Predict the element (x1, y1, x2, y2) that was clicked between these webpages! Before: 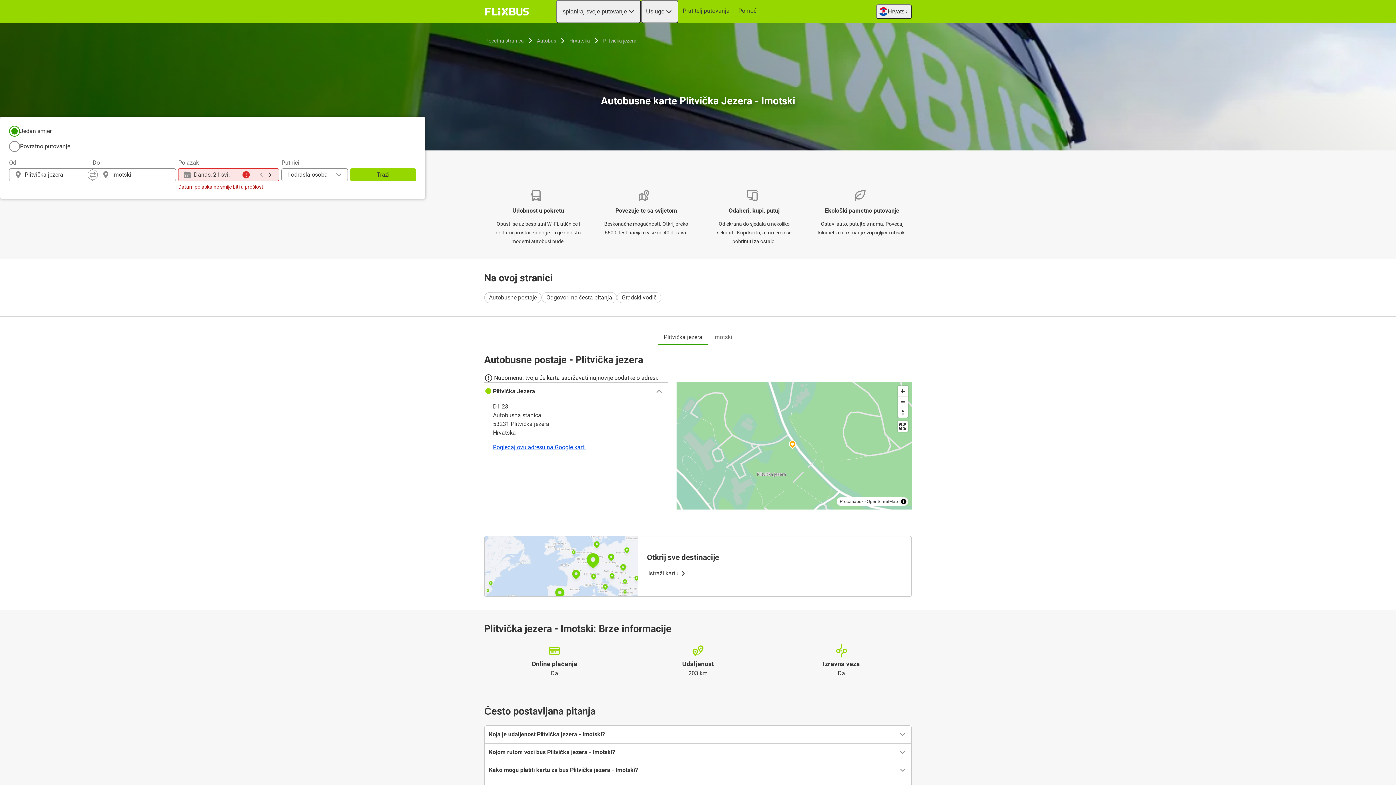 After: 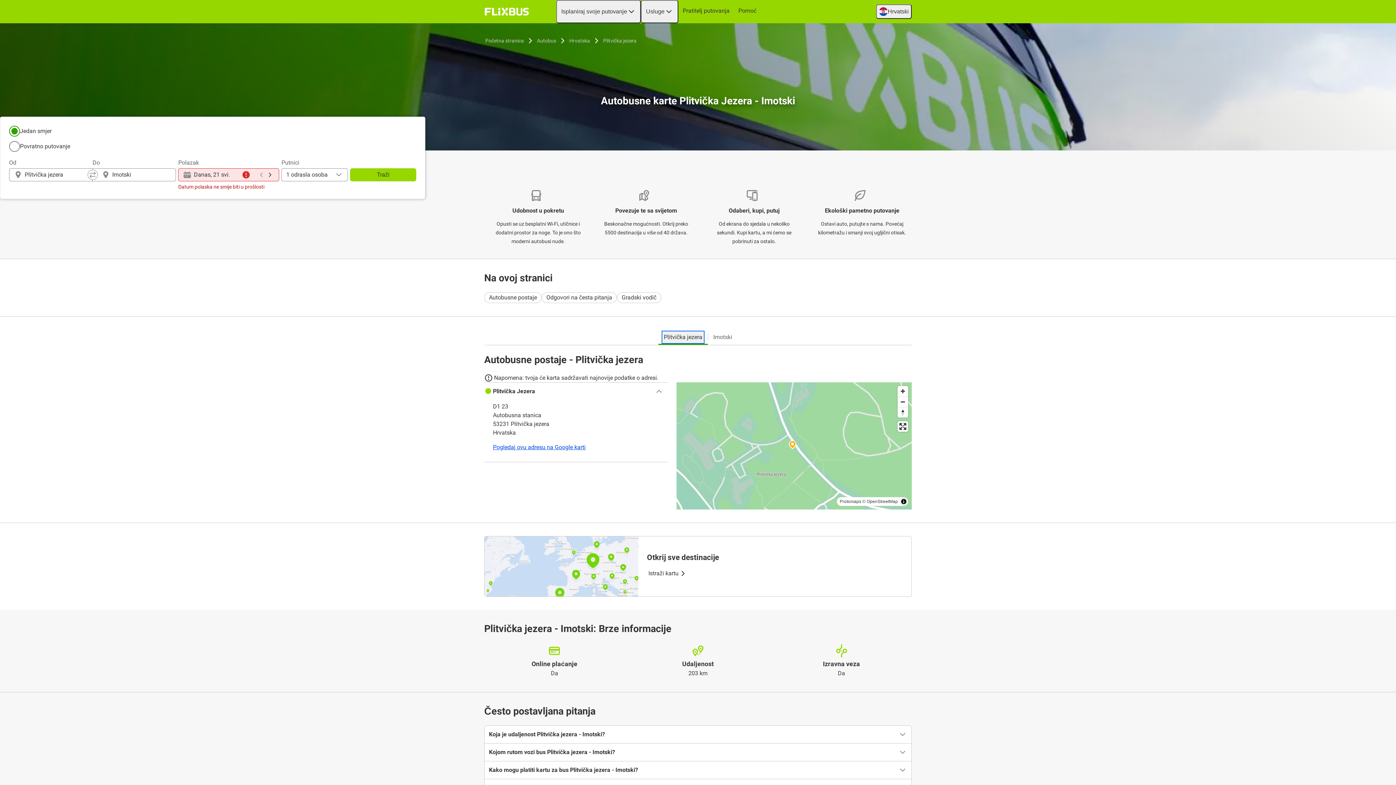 Action: bbox: (662, 331, 703, 342) label: Plitvička jezera